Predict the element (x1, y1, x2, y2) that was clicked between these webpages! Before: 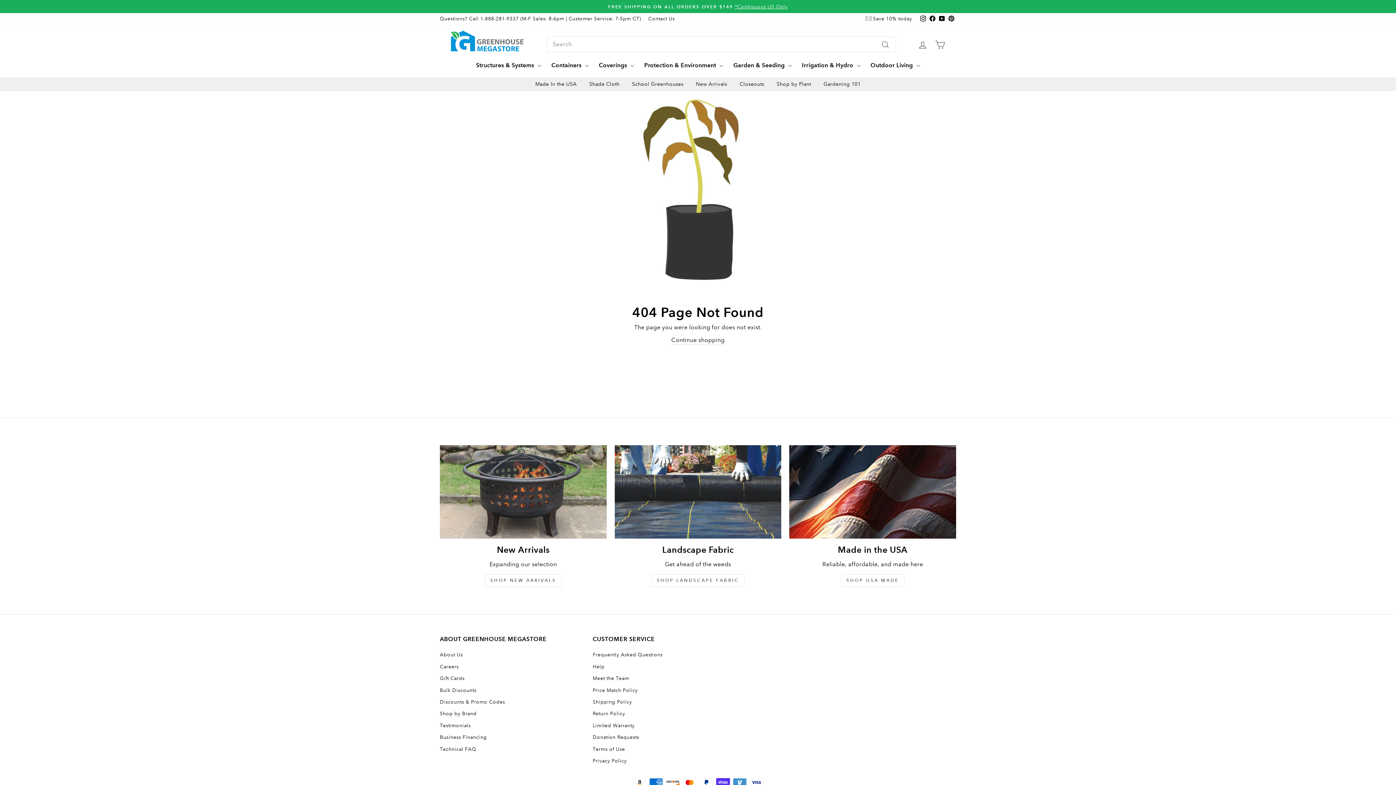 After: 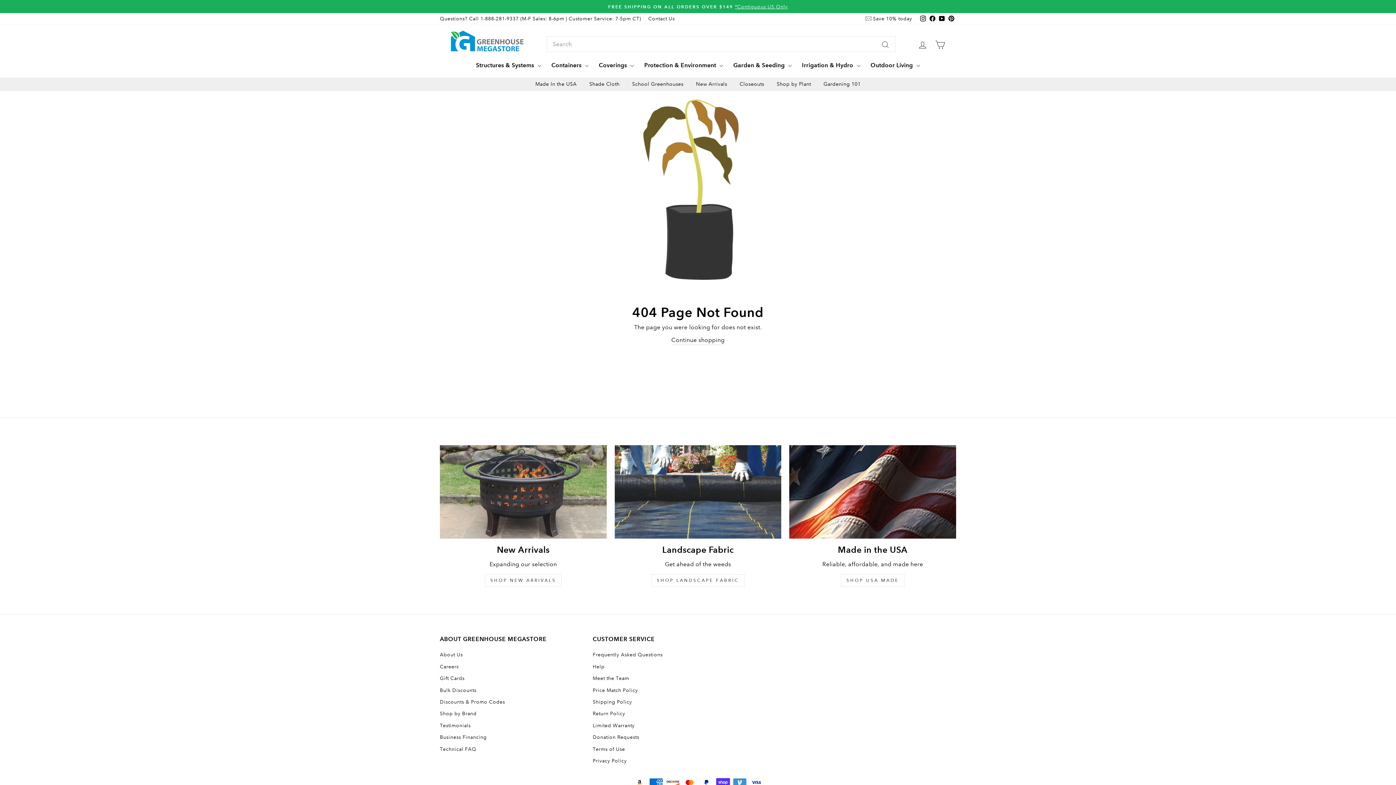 Action: label: YouTube bbox: (937, 13, 946, 24)